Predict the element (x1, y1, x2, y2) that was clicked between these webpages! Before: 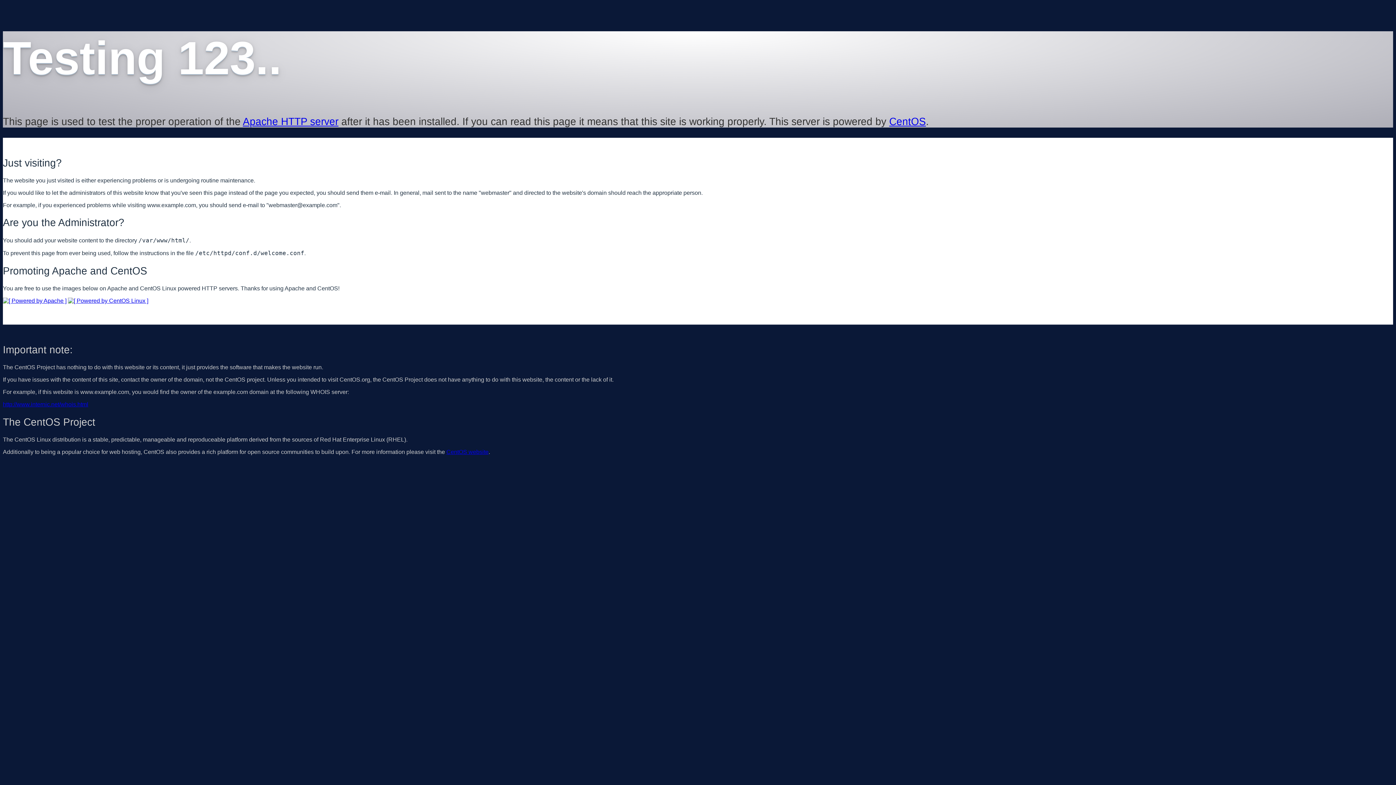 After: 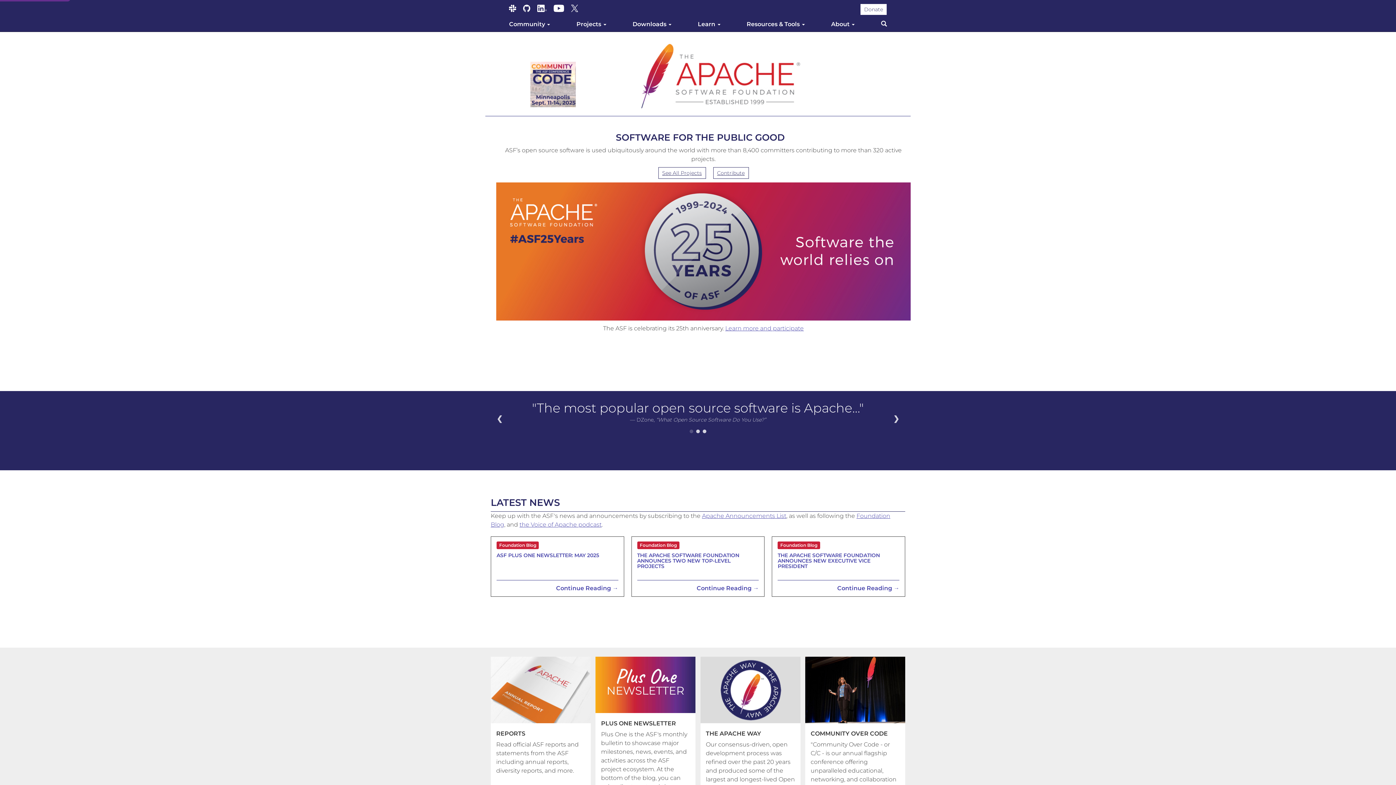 Action: bbox: (242, 115, 338, 127) label: Apache HTTP server